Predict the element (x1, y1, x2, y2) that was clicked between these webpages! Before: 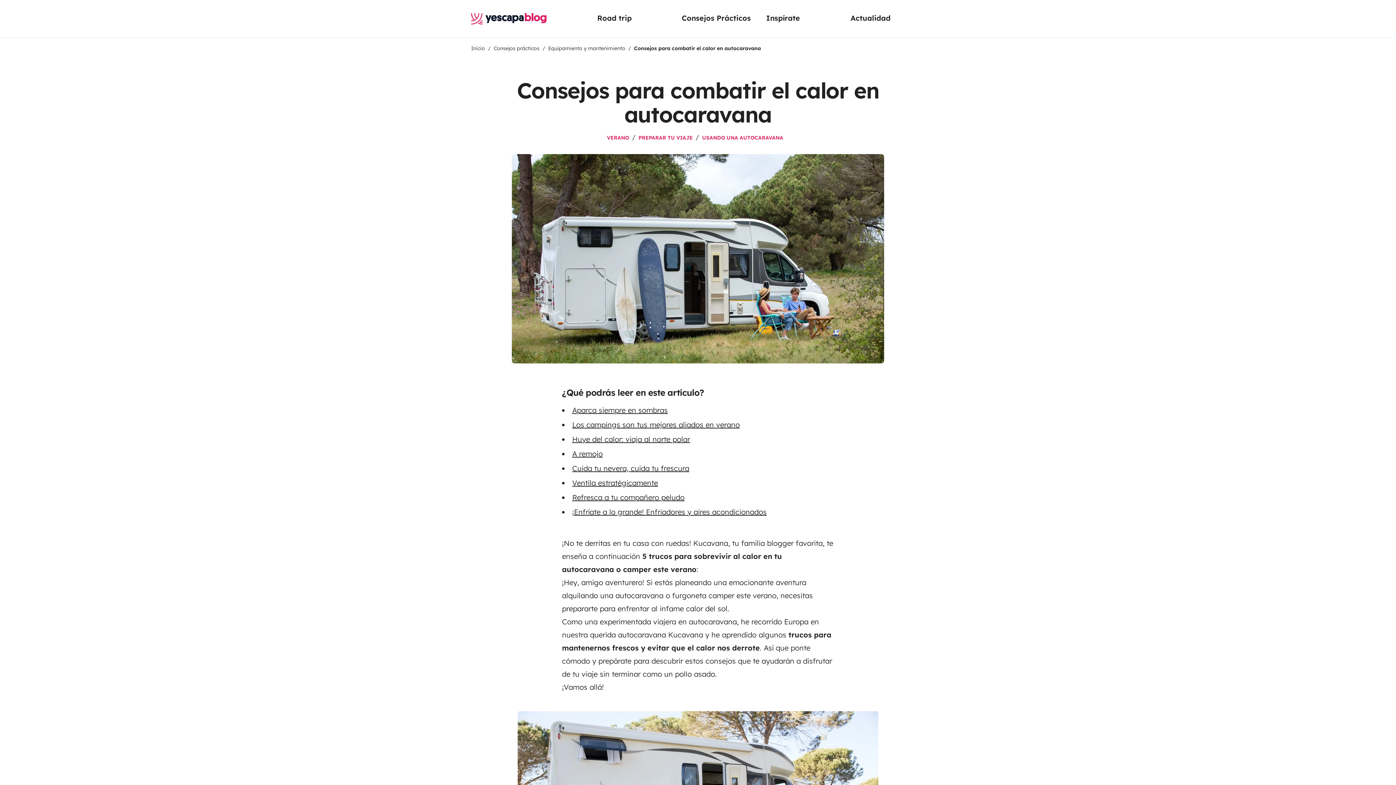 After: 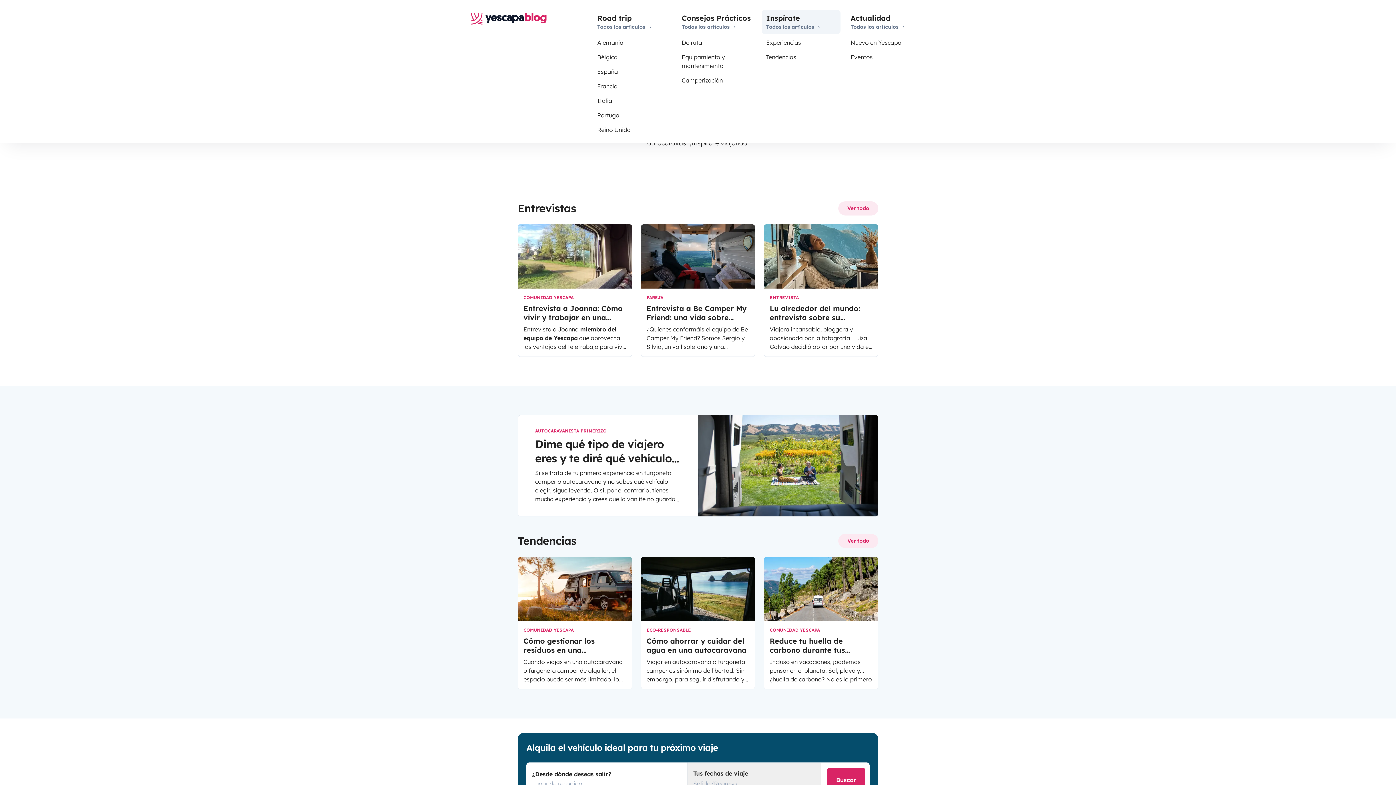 Action: label: Inspírate bbox: (761, 10, 840, 26)